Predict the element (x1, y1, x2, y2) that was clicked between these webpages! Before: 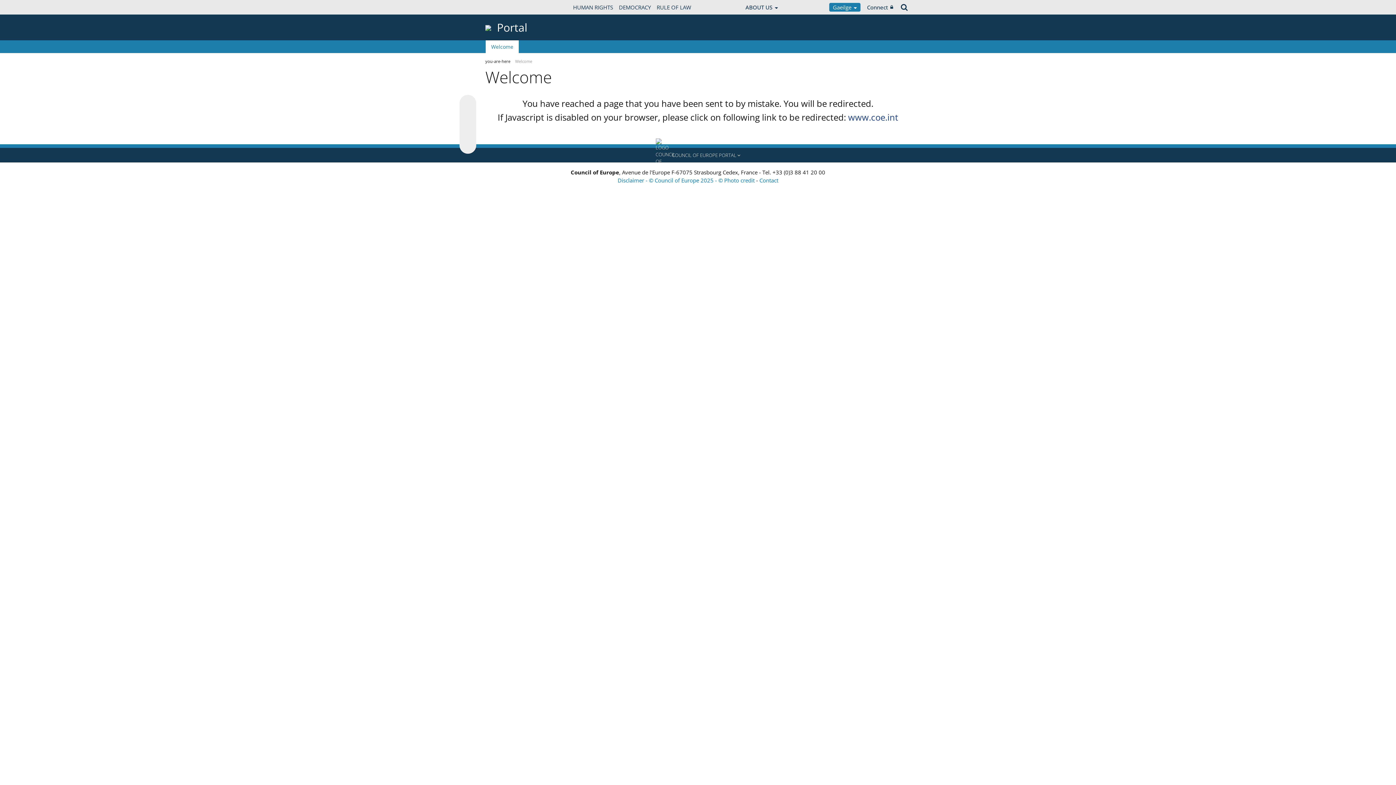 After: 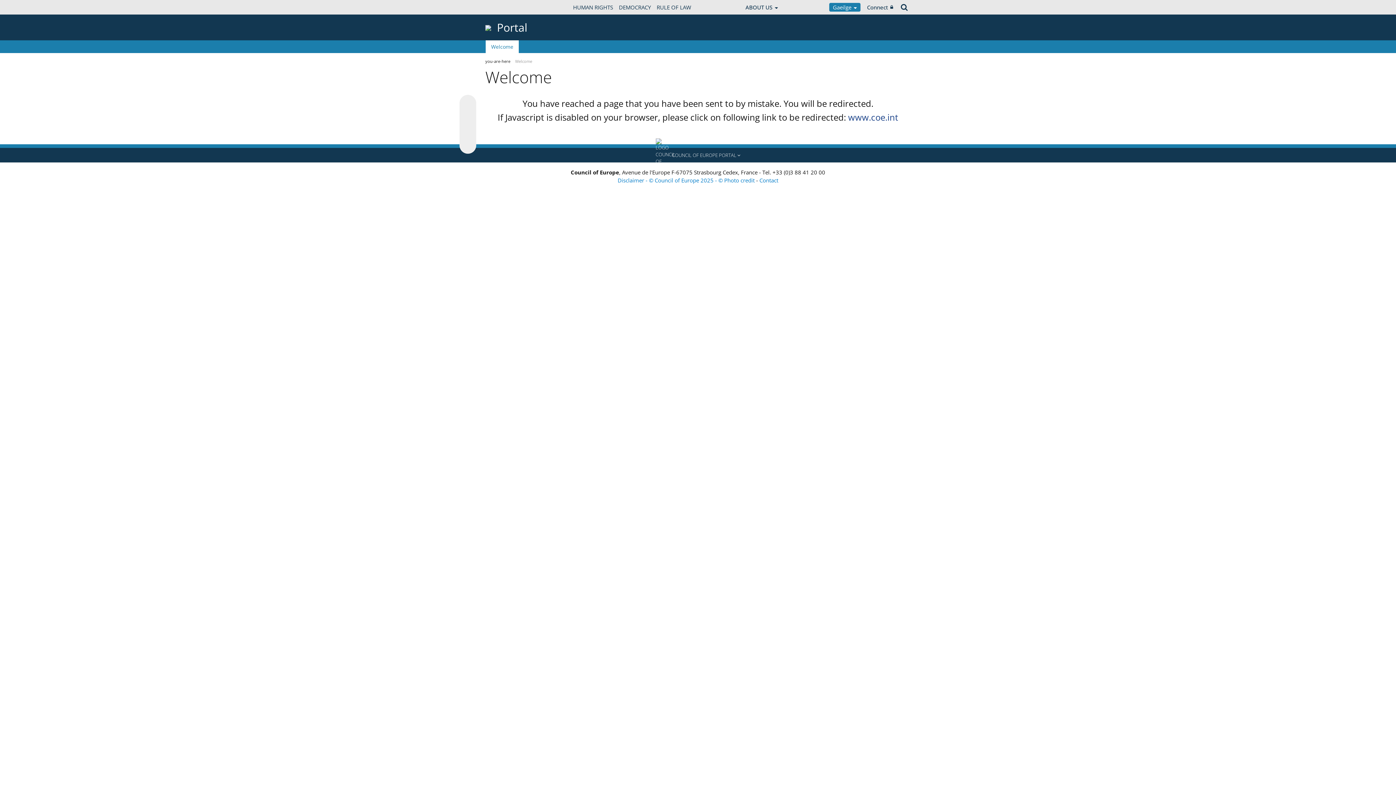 Action: bbox: (462, 112, 473, 123)